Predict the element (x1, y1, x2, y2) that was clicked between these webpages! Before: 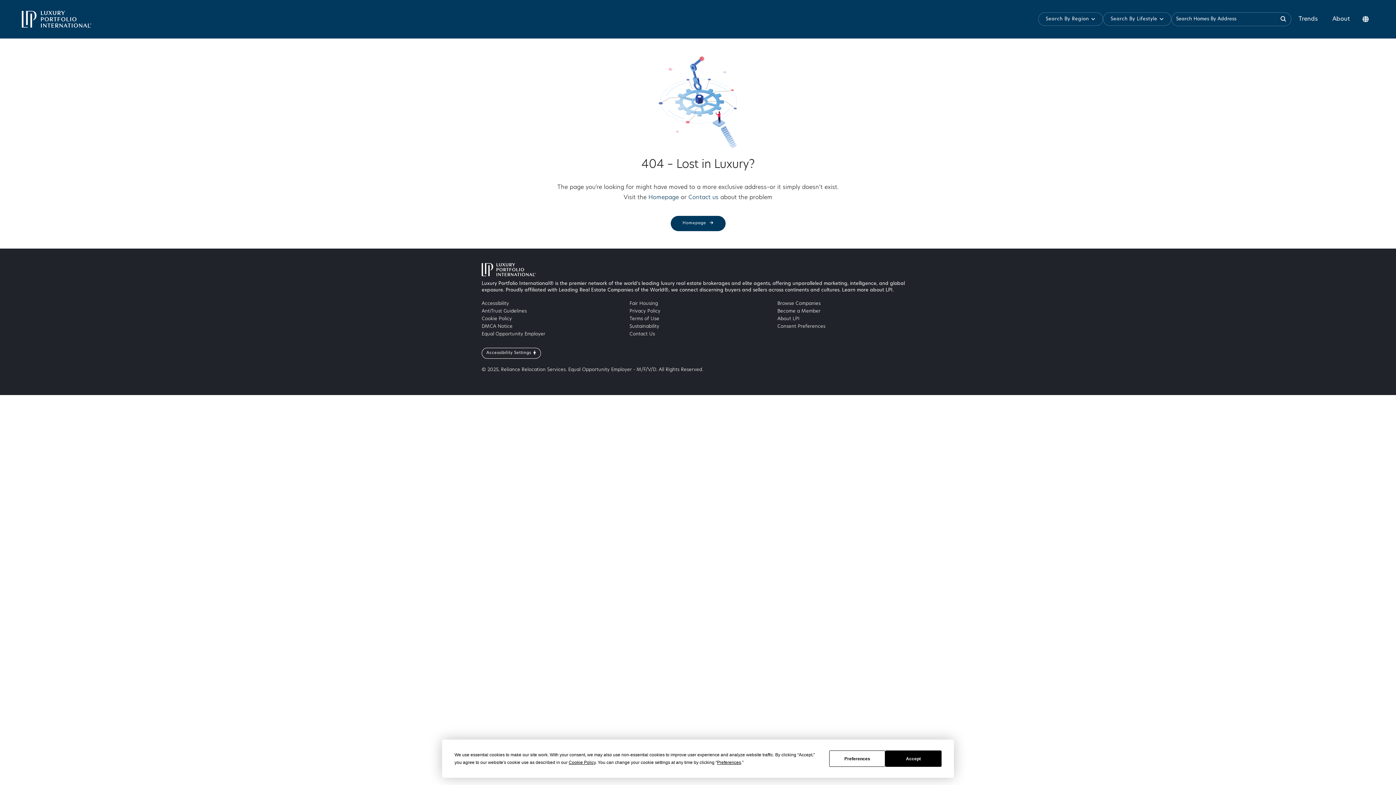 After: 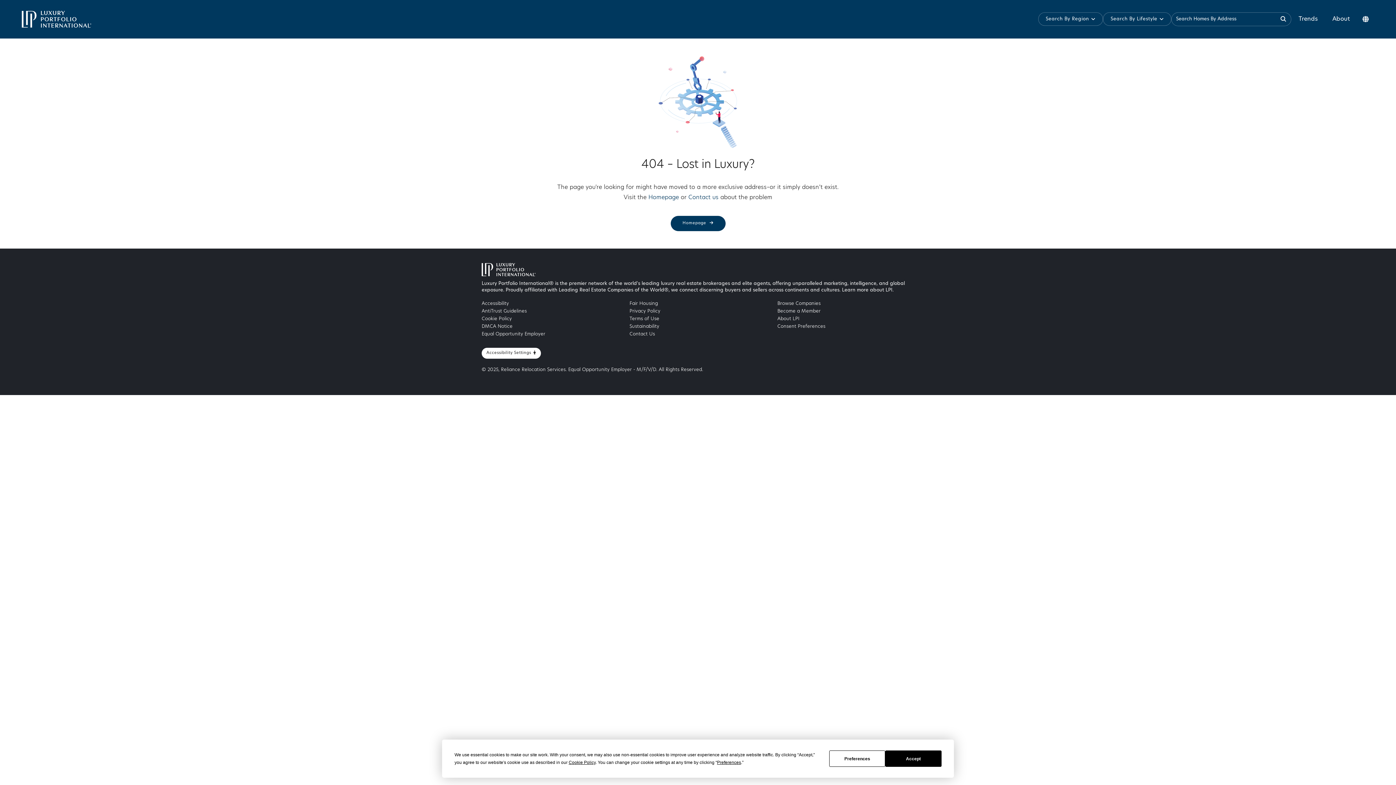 Action: label: Accessibility Settings bbox: (481, 347, 540, 358)